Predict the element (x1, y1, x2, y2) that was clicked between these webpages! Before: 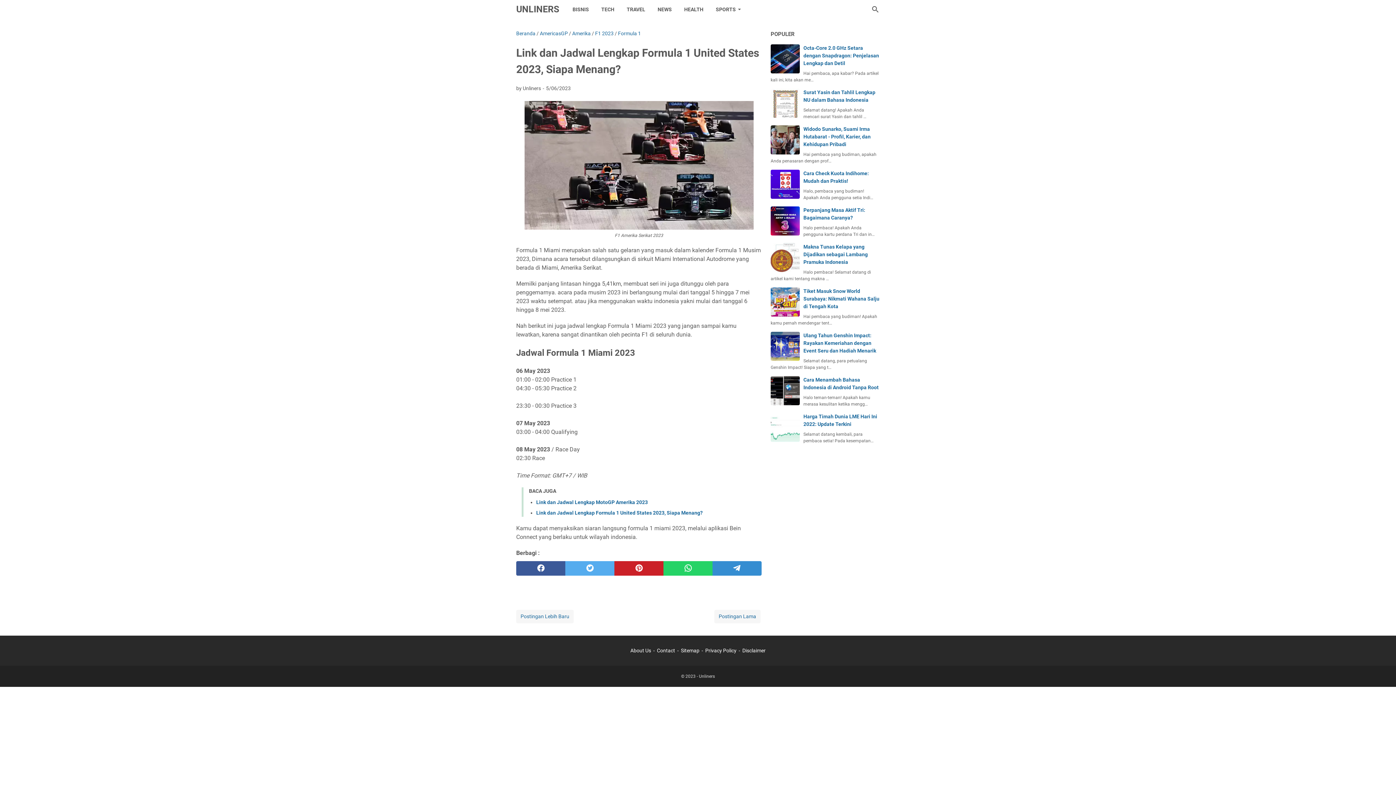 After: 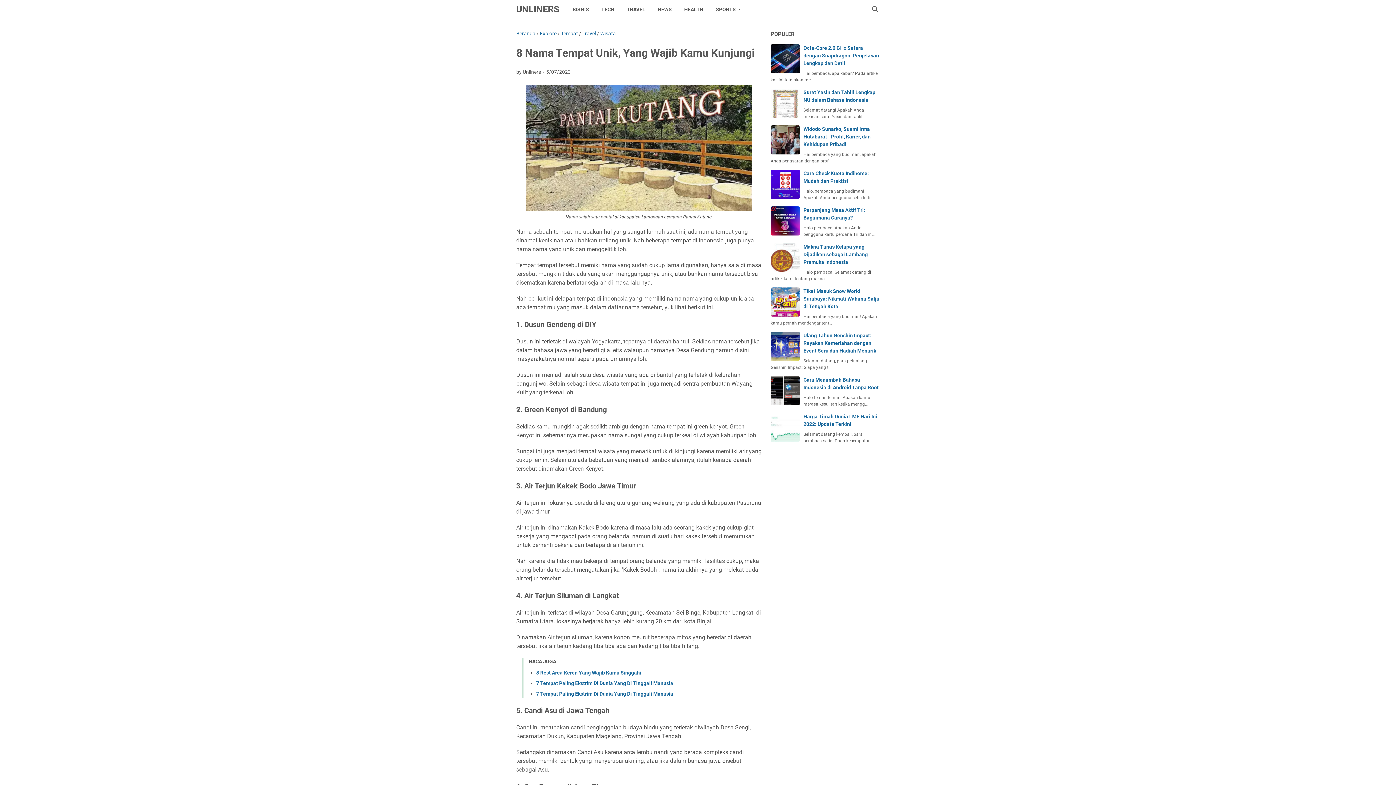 Action: bbox: (516, 610, 573, 623) label: Postingan Lebih Baru